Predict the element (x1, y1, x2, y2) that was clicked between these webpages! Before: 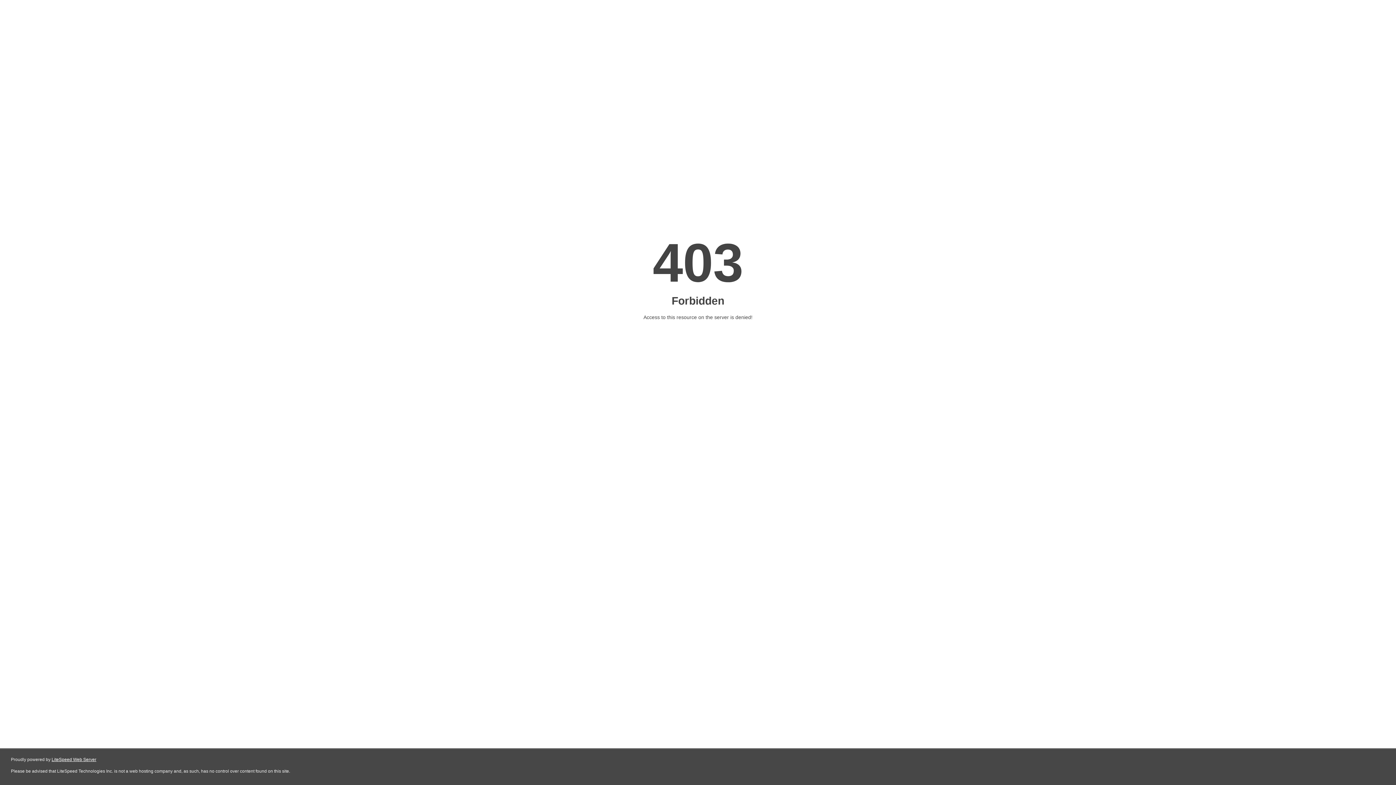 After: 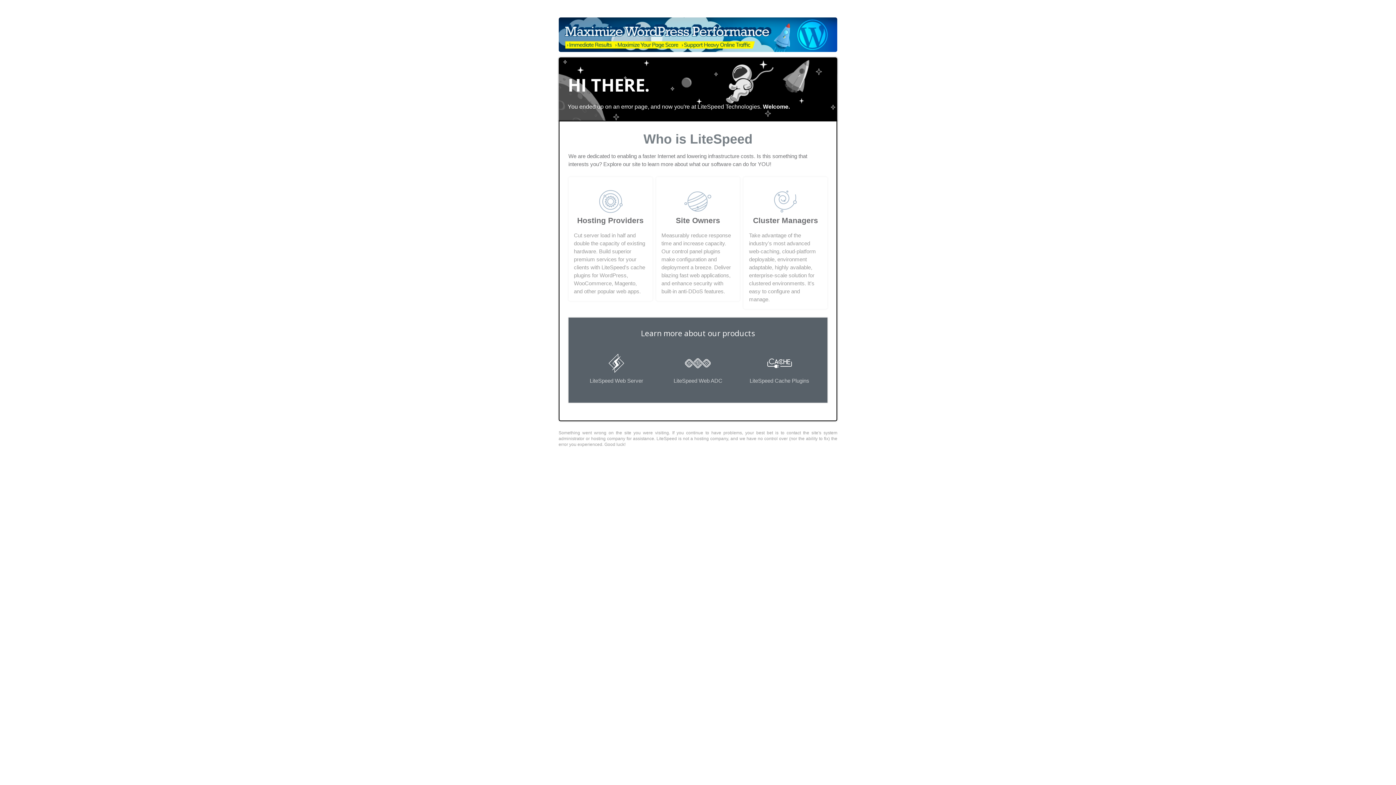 Action: label: LiteSpeed Web Server bbox: (51, 757, 96, 762)